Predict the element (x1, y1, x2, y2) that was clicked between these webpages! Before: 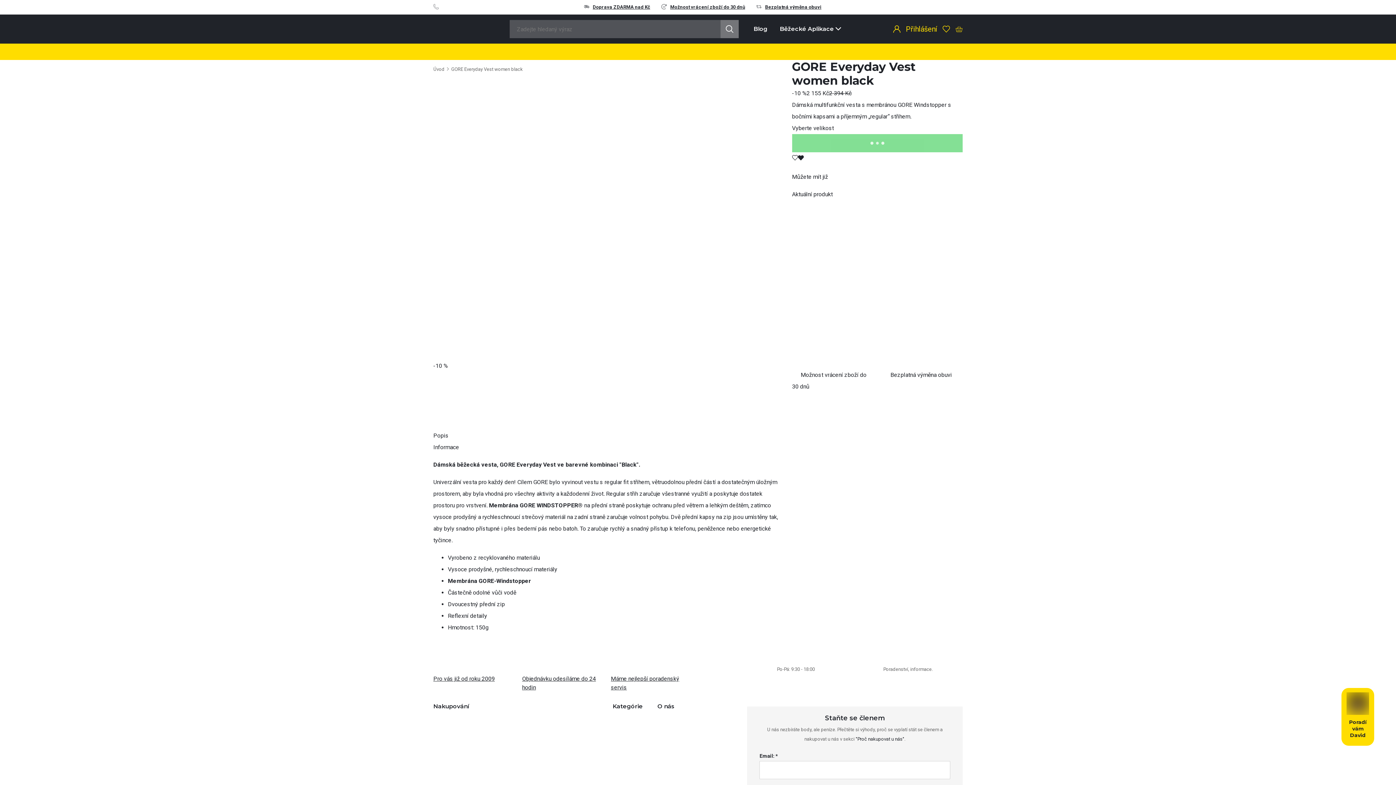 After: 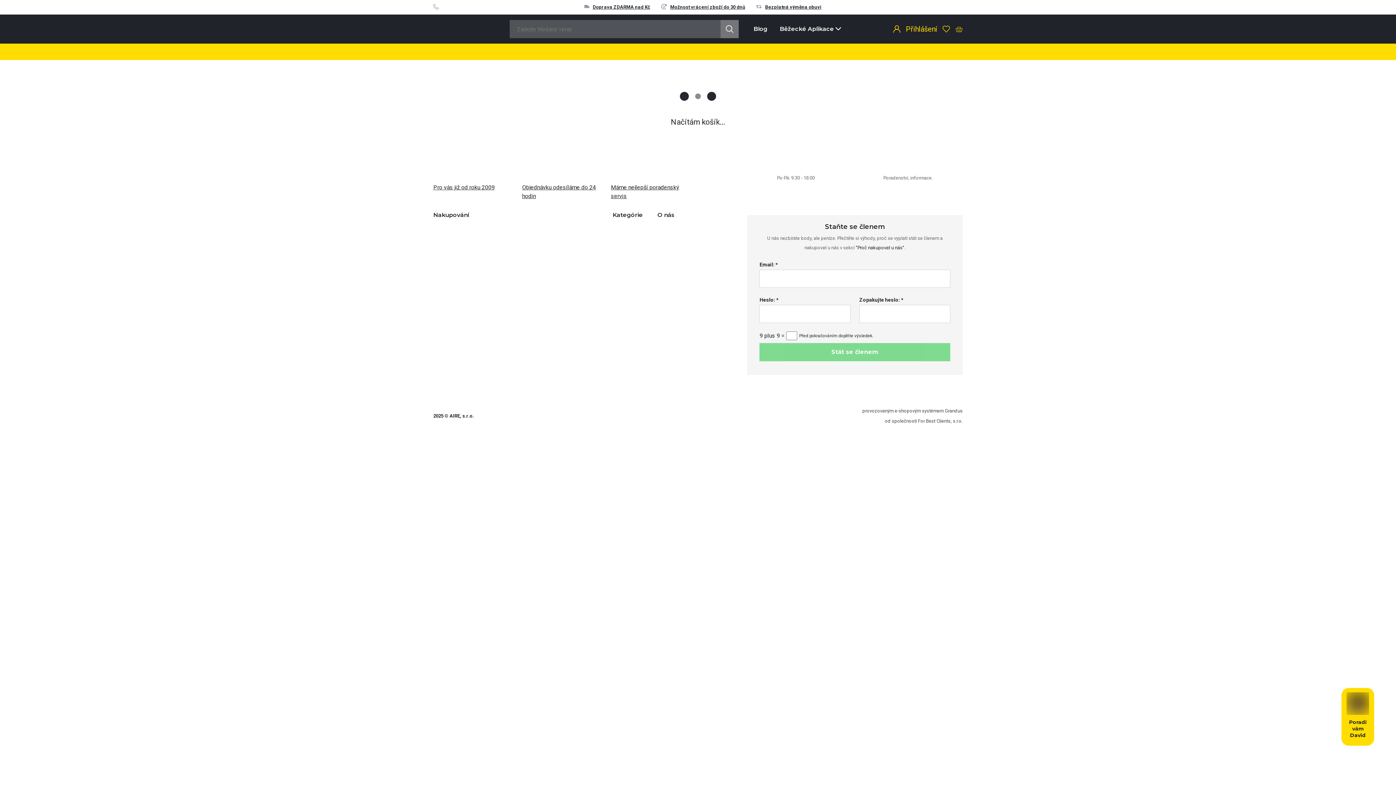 Action: bbox: (955, 24, 962, 33)